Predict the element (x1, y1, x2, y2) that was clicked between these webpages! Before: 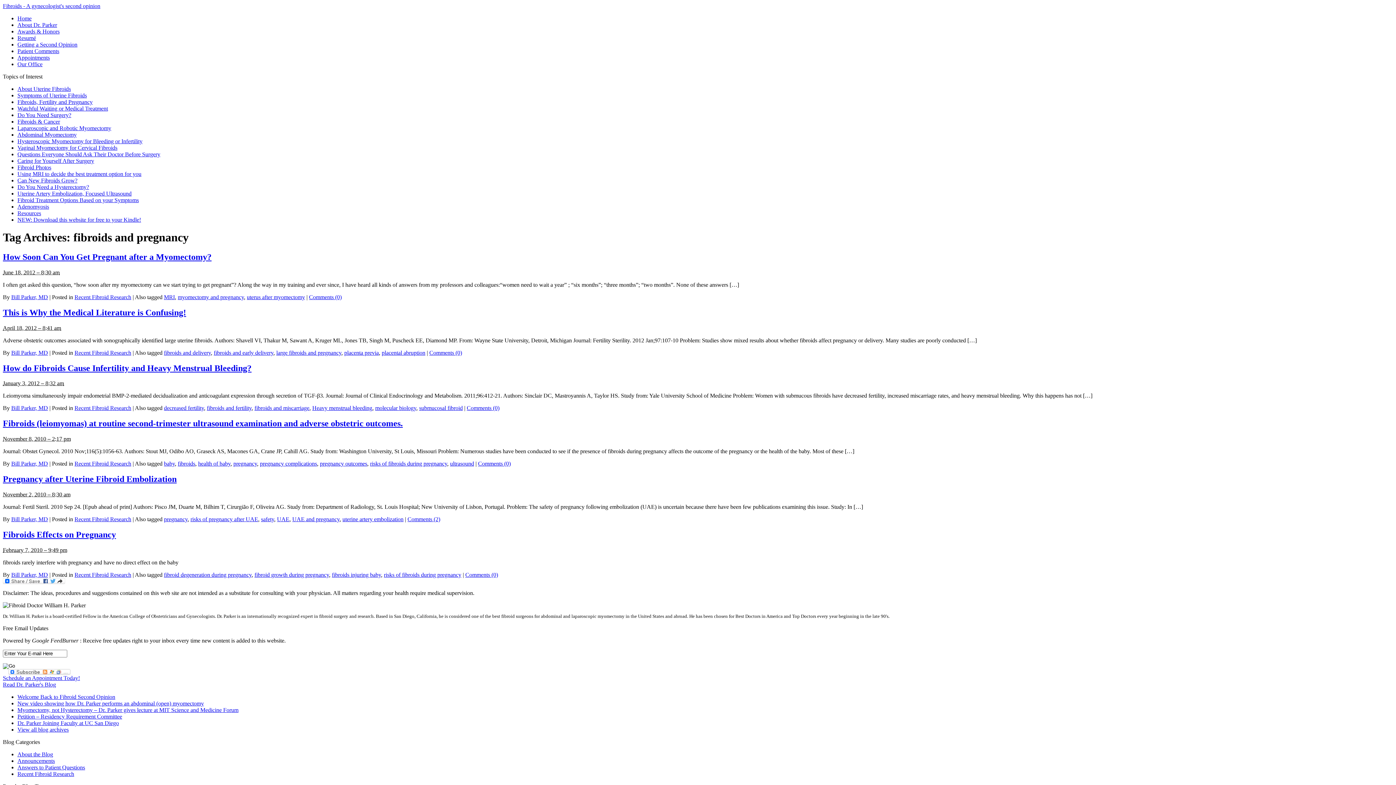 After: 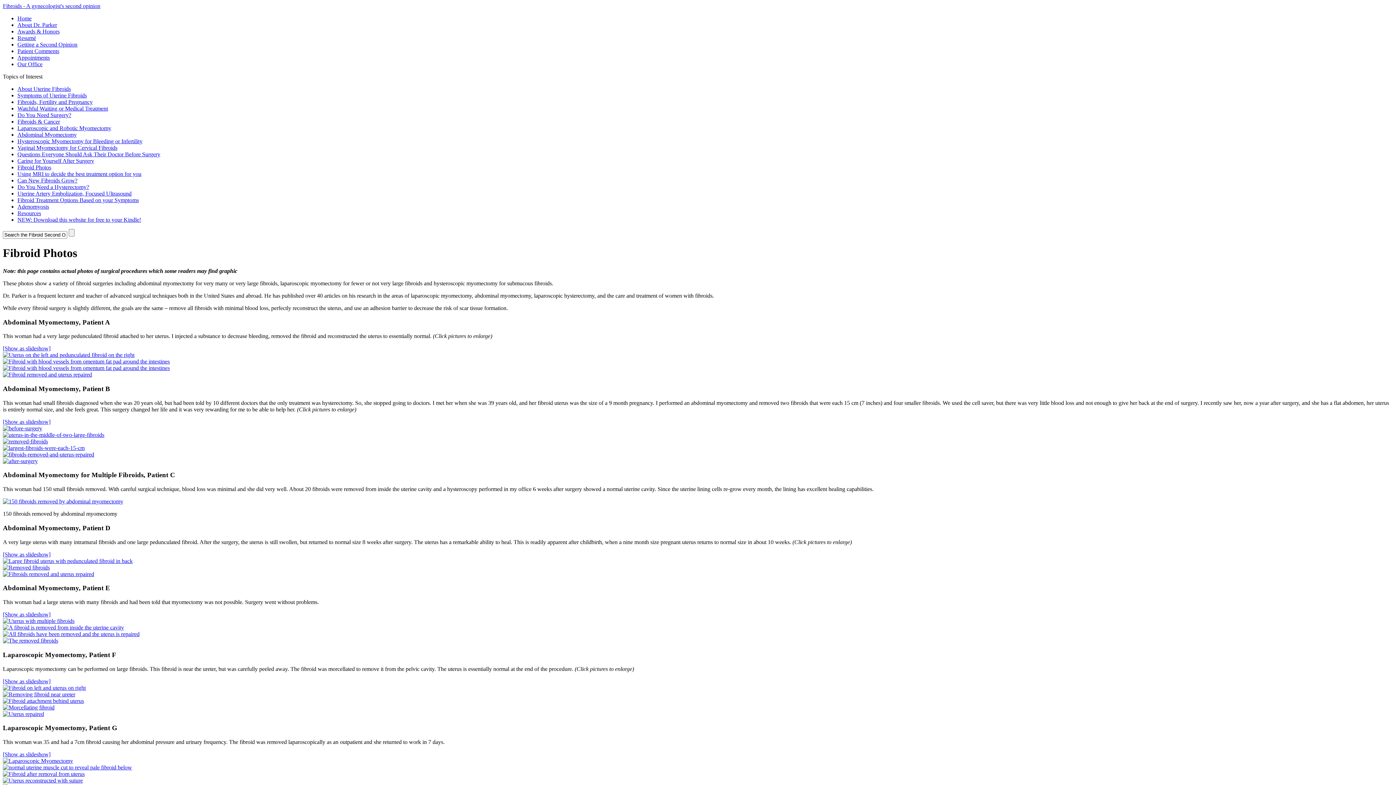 Action: bbox: (17, 164, 51, 170) label: Fibroid Photos